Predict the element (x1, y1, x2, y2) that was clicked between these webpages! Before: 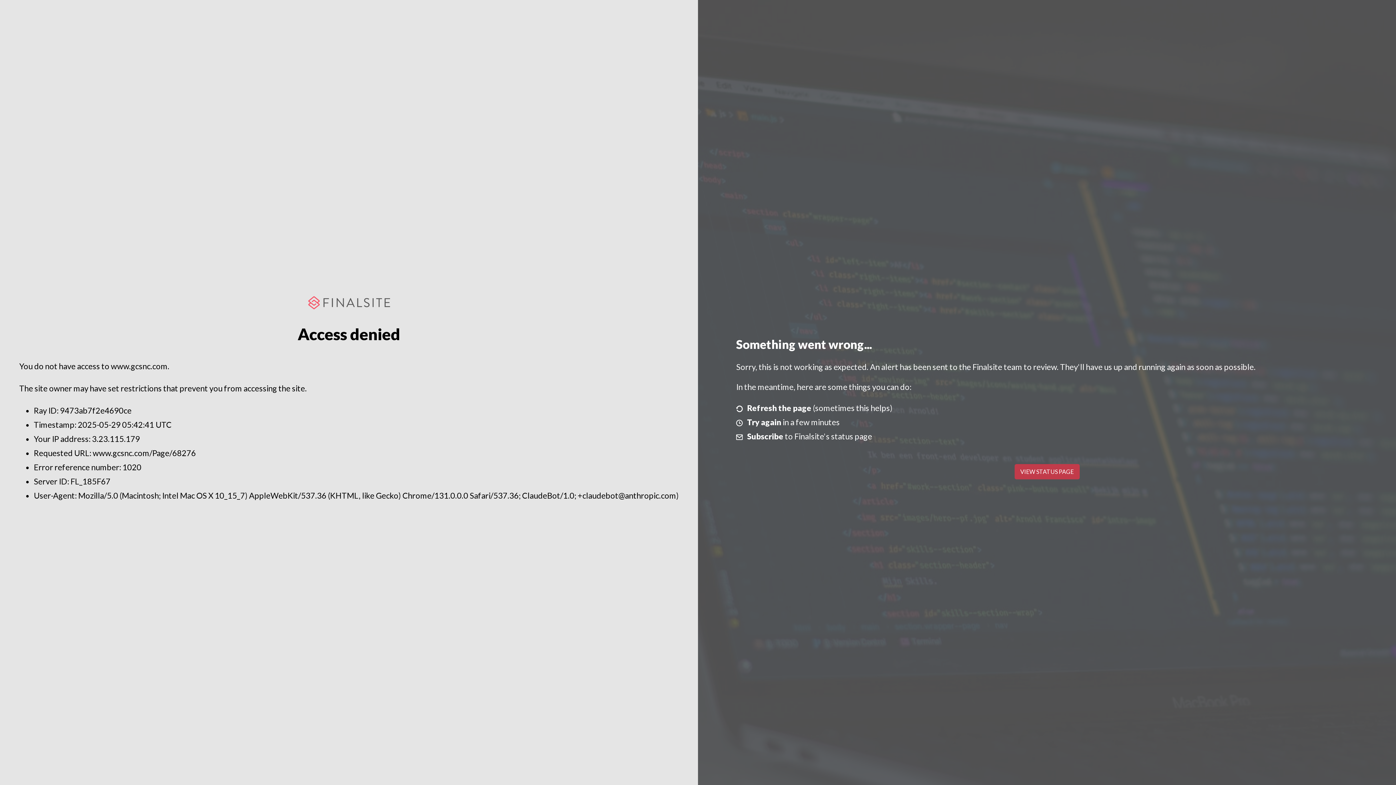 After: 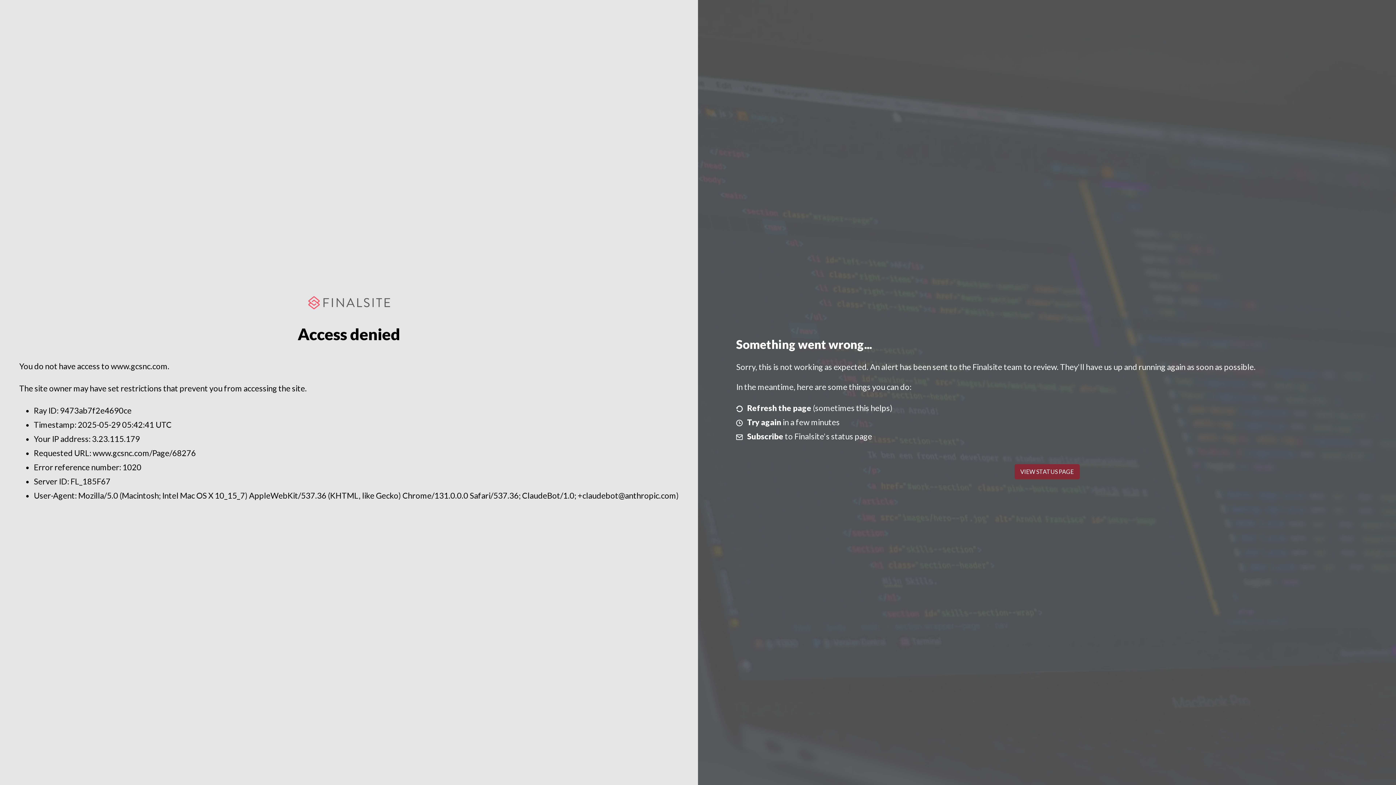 Action: label: VIEW STATUS PAGE bbox: (1014, 464, 1079, 479)